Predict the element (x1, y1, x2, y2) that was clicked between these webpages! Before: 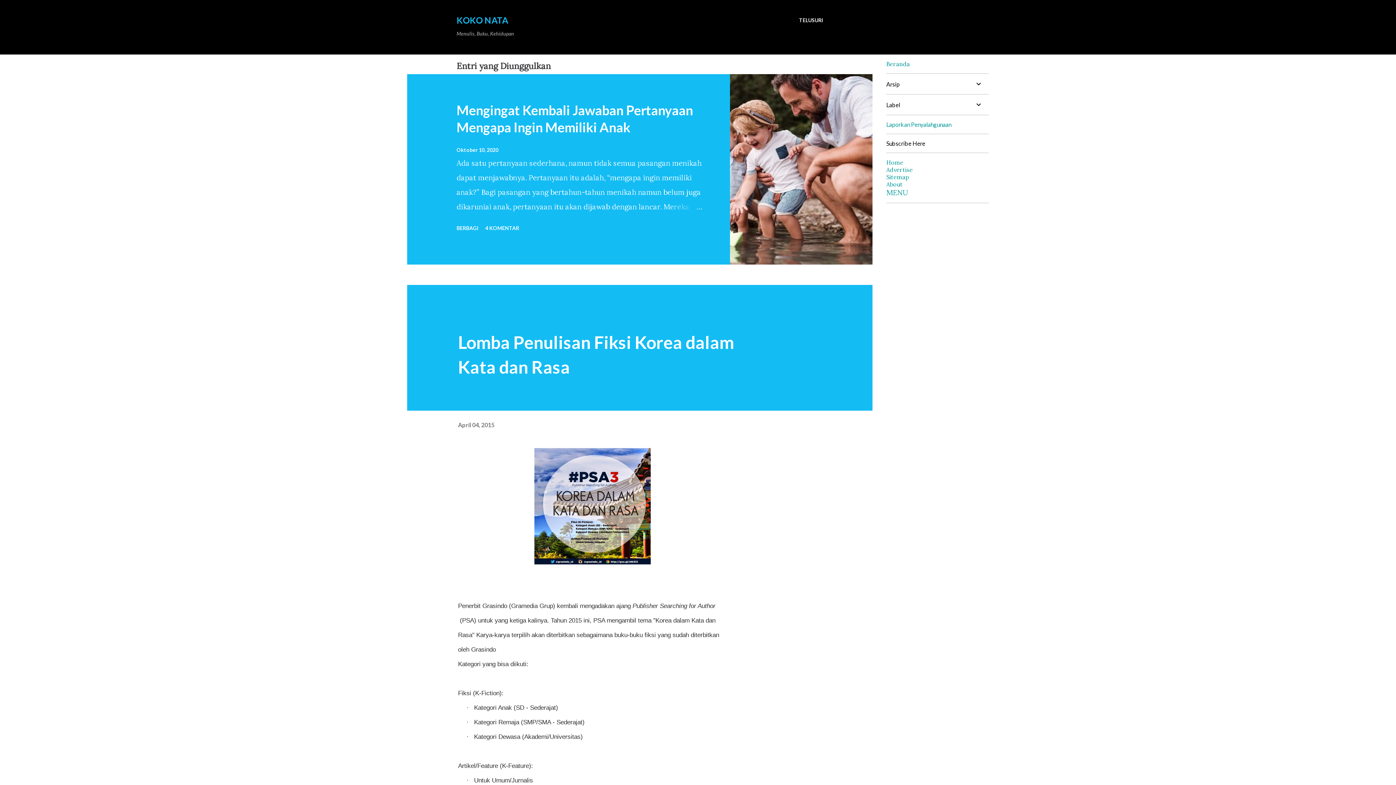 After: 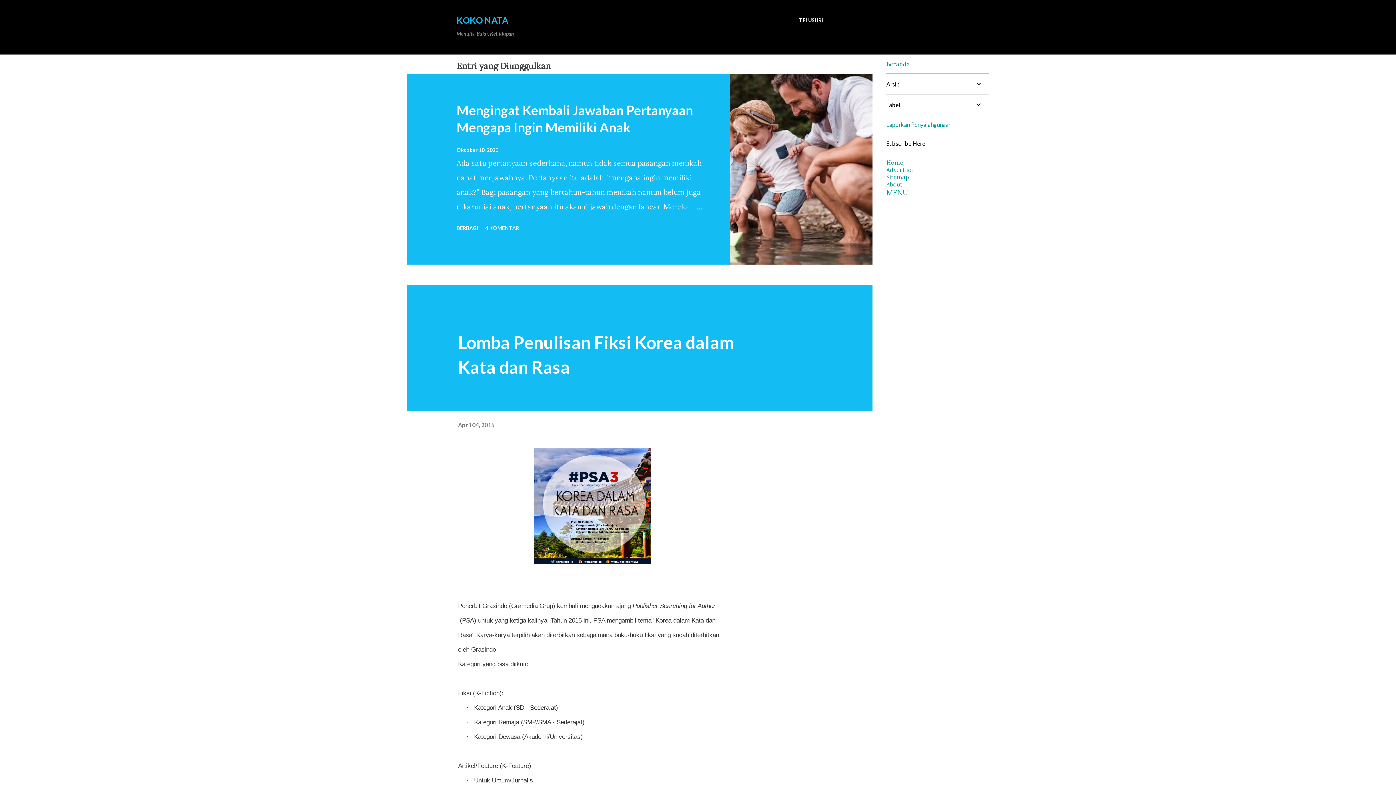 Action: bbox: (667, 199, 702, 214)